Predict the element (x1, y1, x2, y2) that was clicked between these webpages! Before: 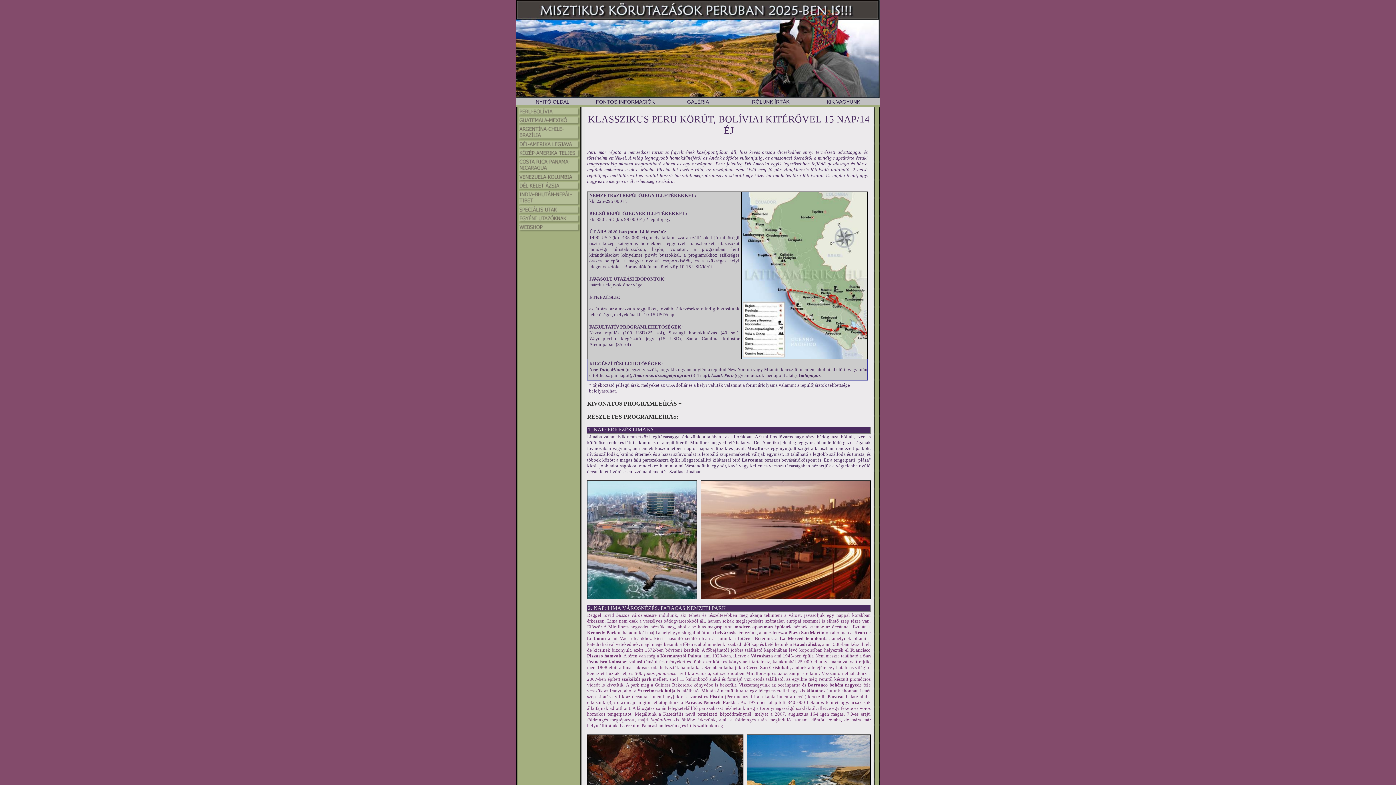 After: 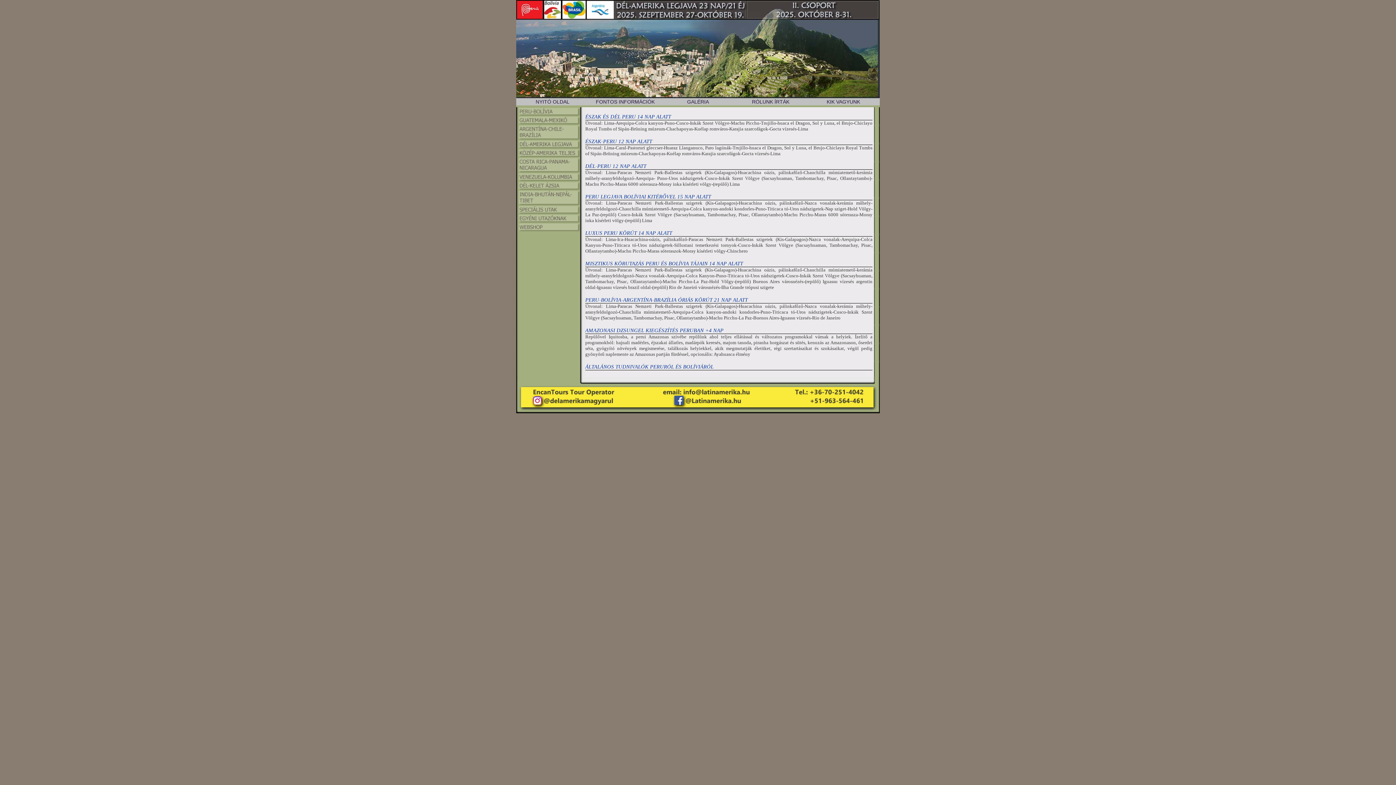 Action: bbox: (516, 110, 585, 117)